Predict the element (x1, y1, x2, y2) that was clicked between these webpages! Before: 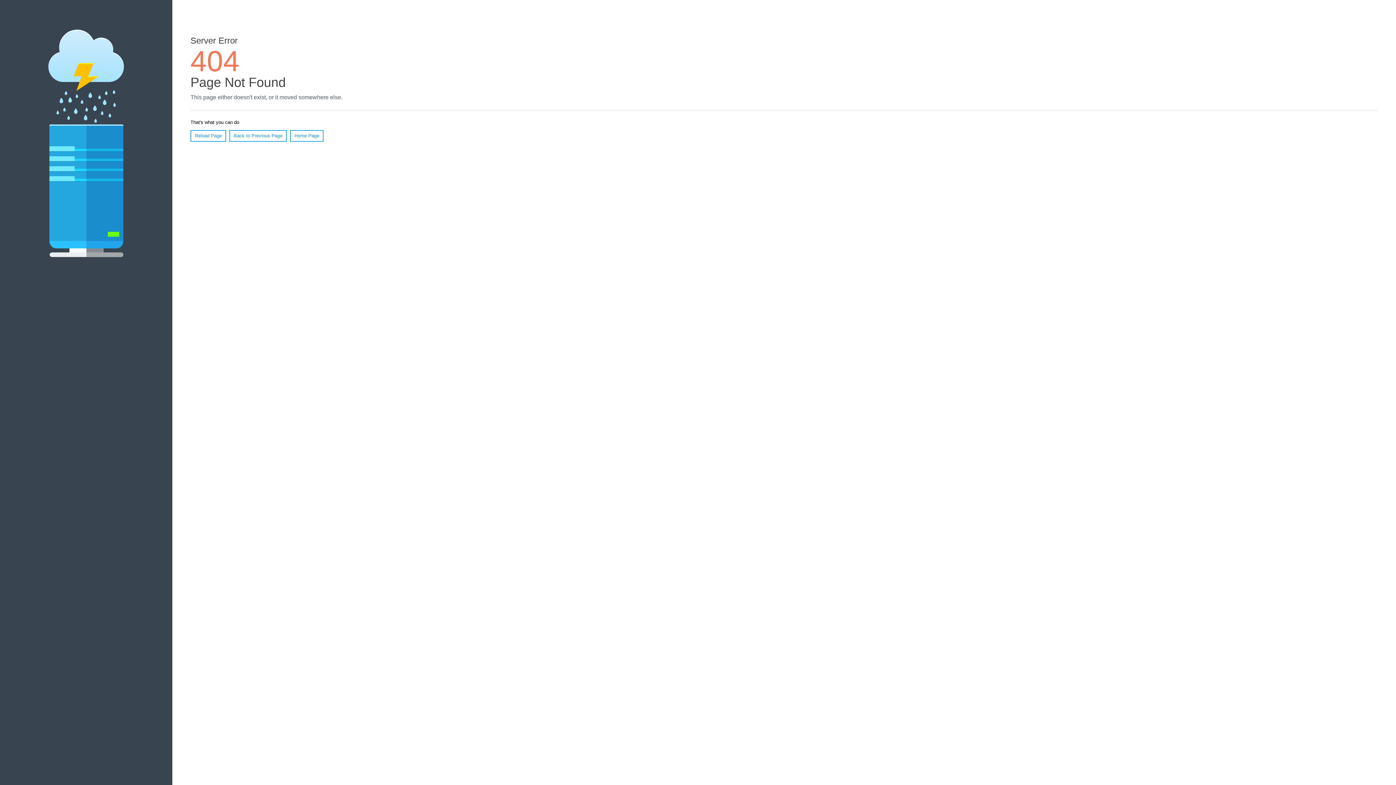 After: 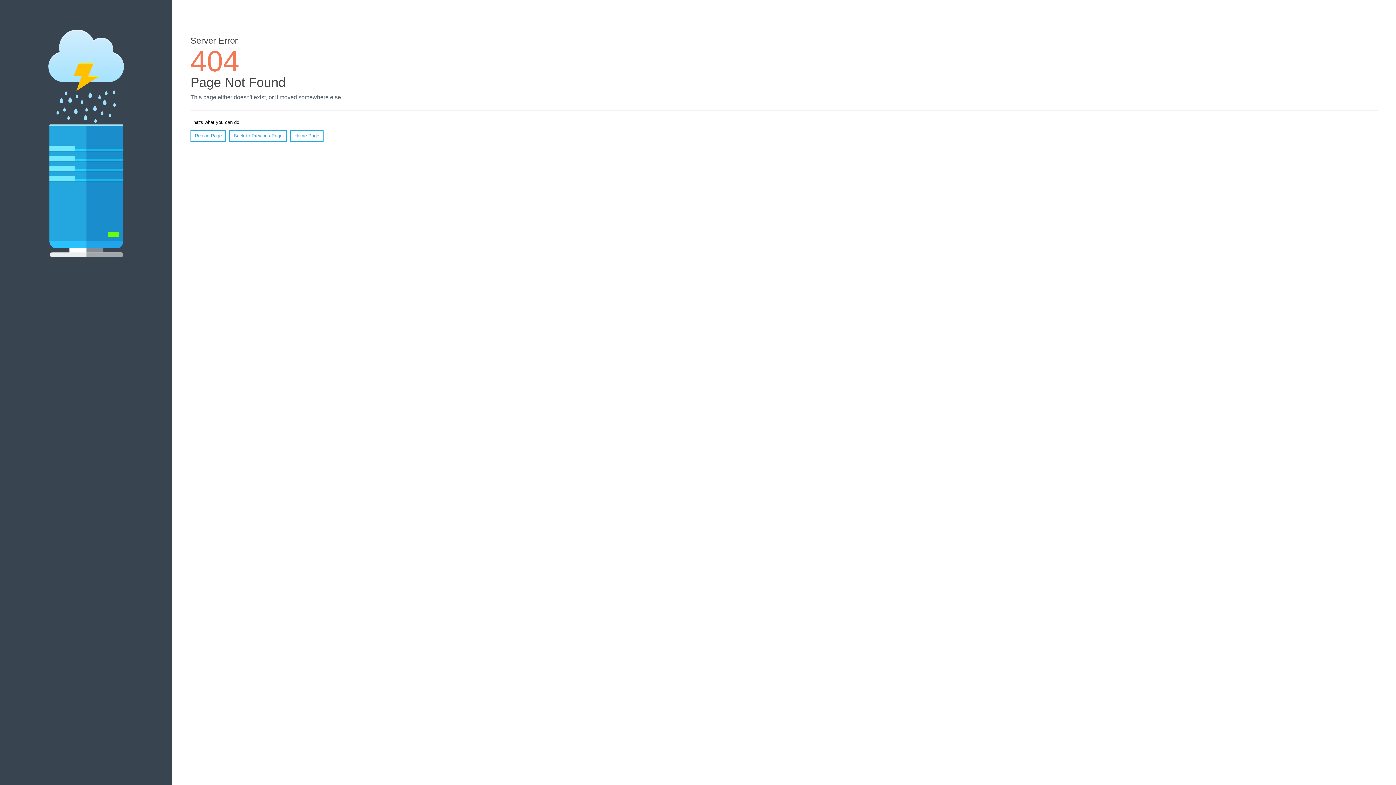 Action: label: Reload Page bbox: (190, 130, 226, 141)